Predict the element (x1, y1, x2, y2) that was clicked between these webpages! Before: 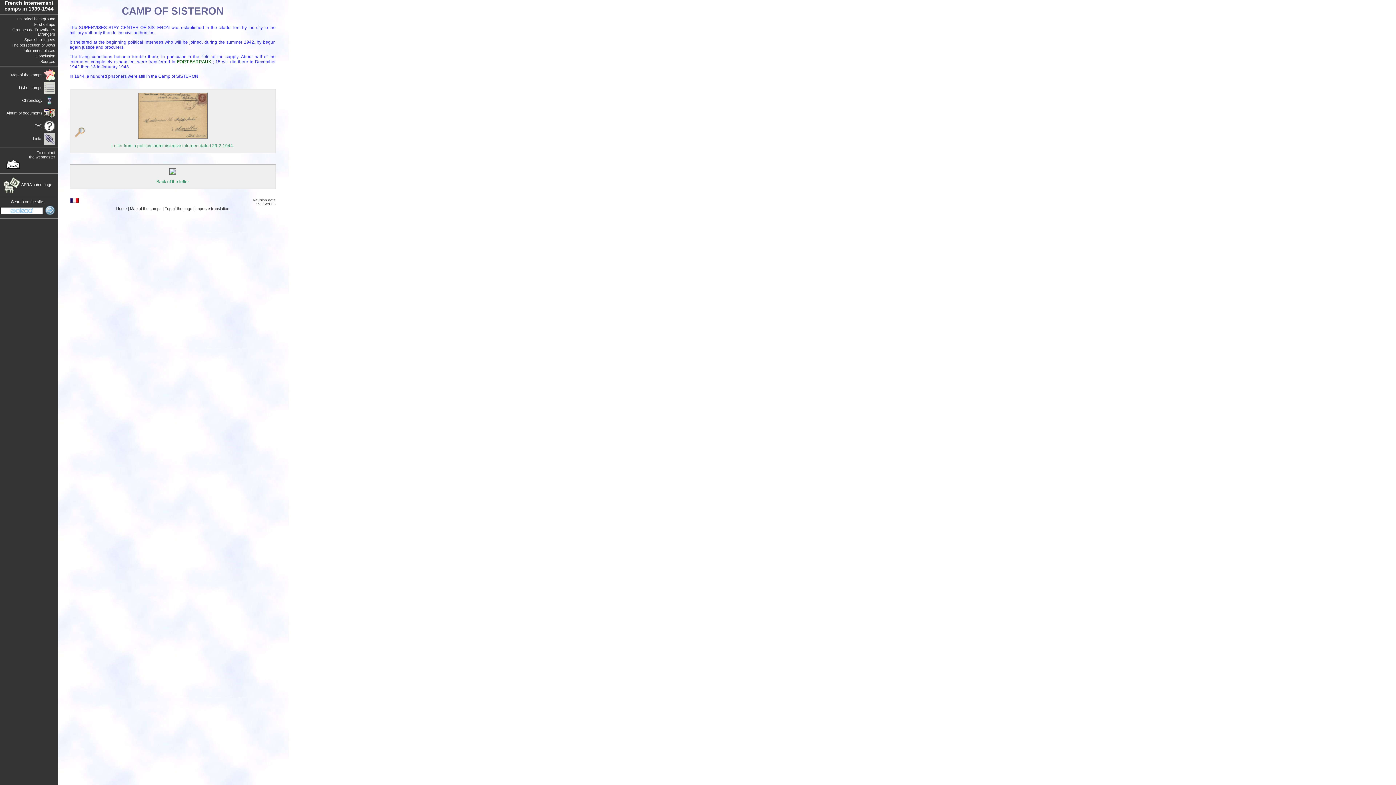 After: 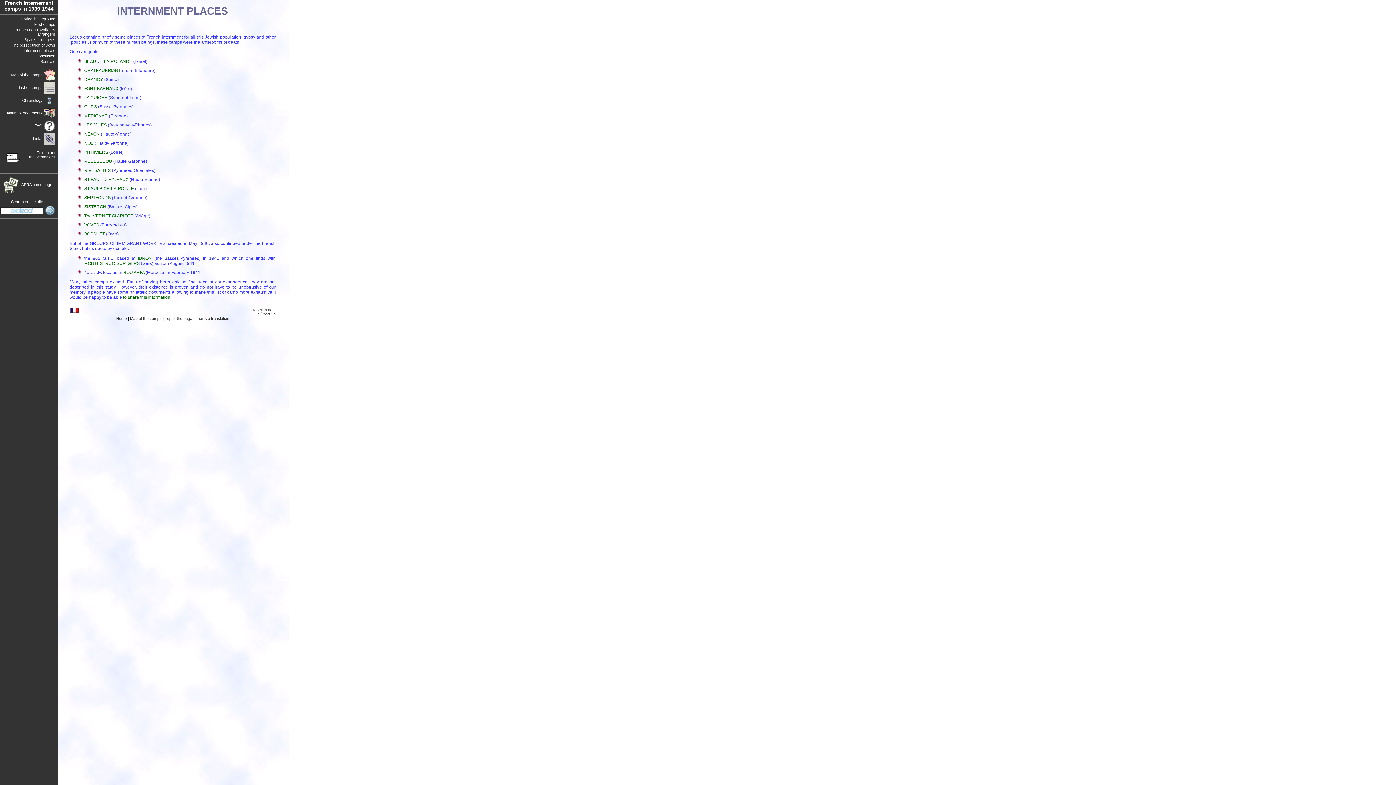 Action: bbox: (23, 48, 55, 52) label: Internment places